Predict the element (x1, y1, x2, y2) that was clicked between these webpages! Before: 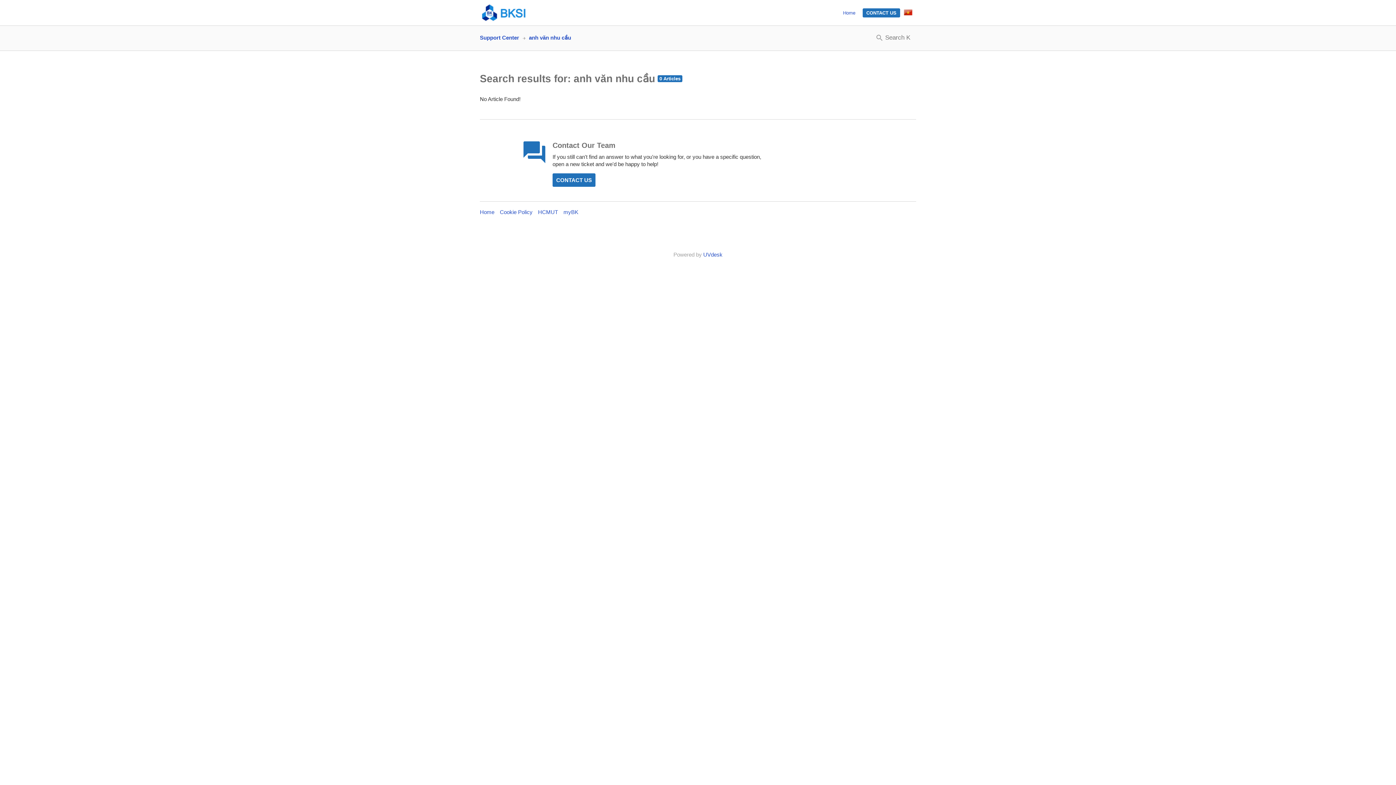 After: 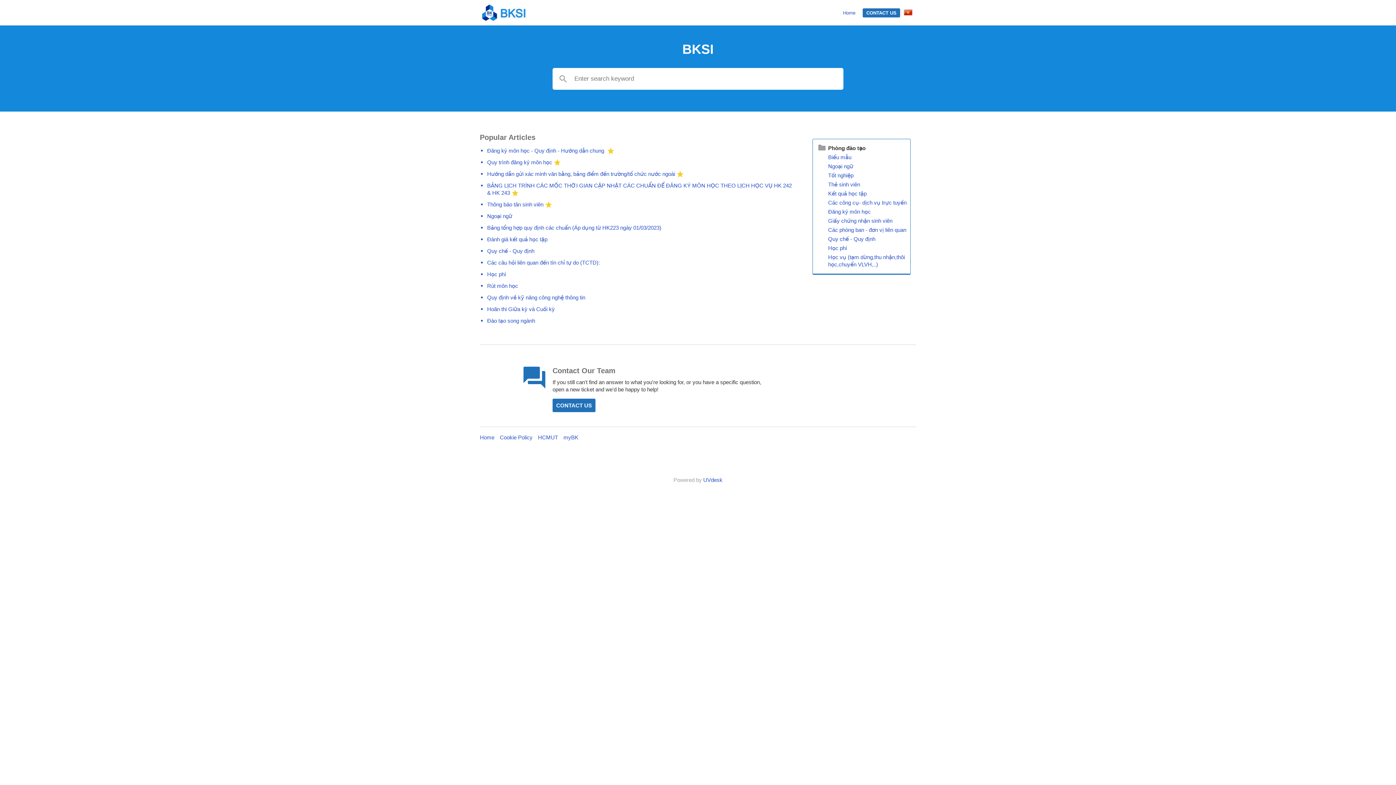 Action: label: Home bbox: (839, 8, 859, 17)